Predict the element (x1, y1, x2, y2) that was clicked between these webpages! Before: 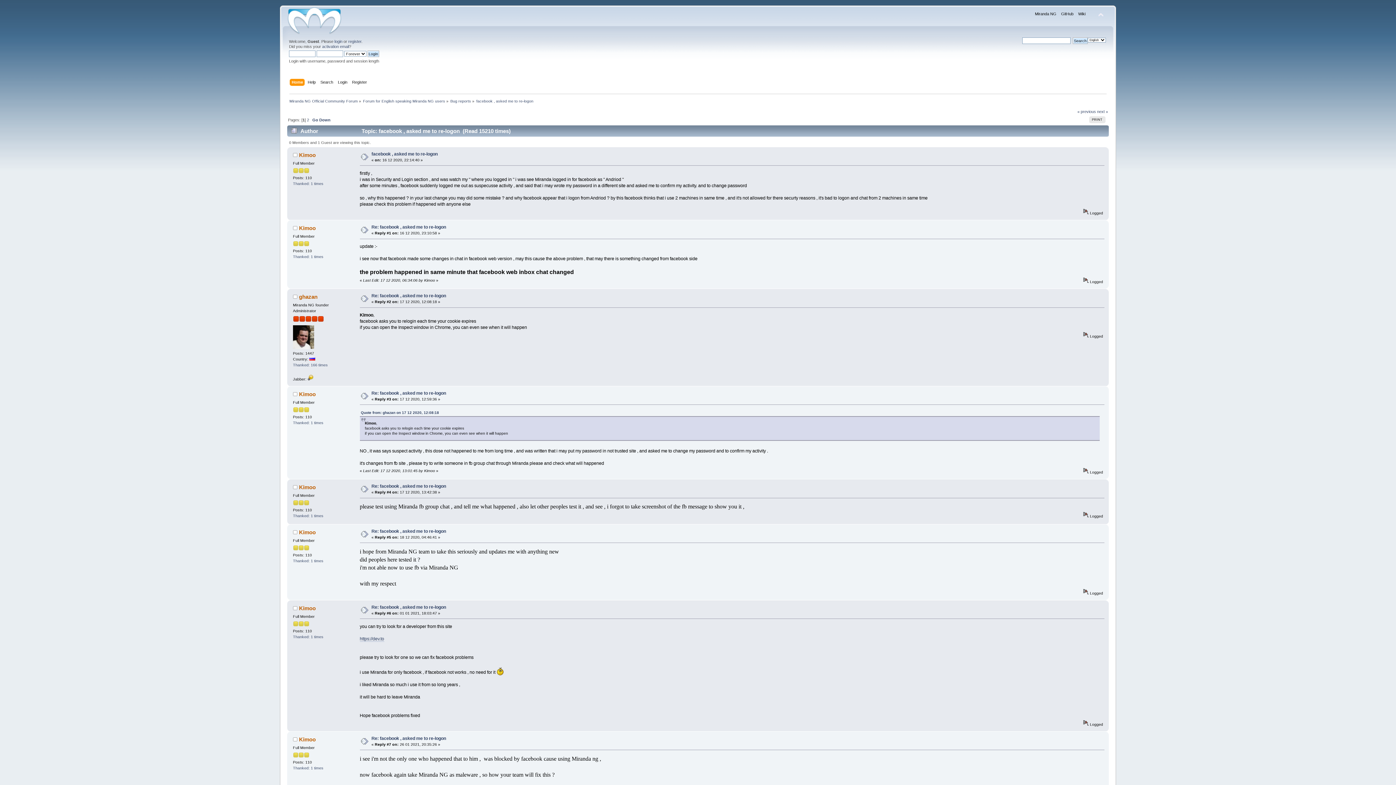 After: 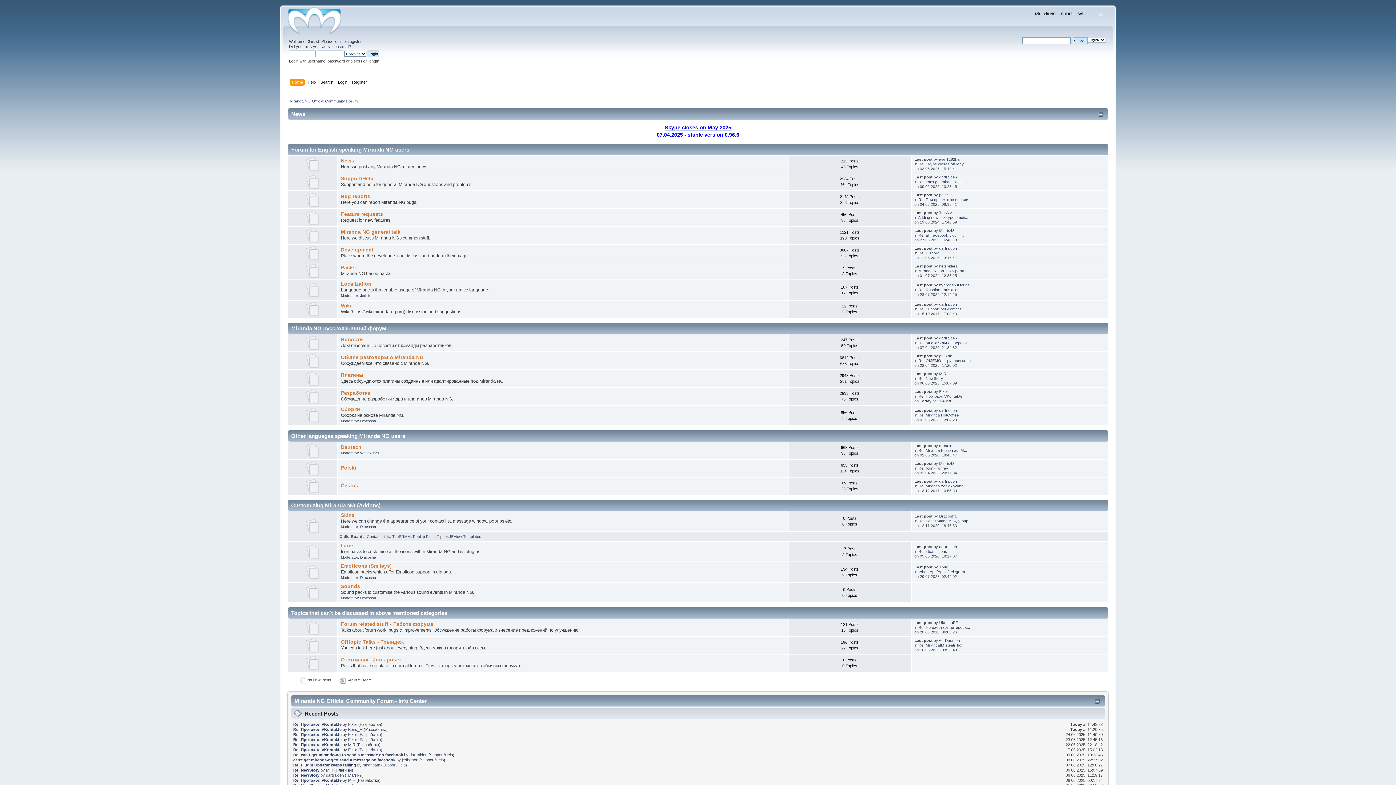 Action: bbox: (291, 78, 304, 86) label: Home